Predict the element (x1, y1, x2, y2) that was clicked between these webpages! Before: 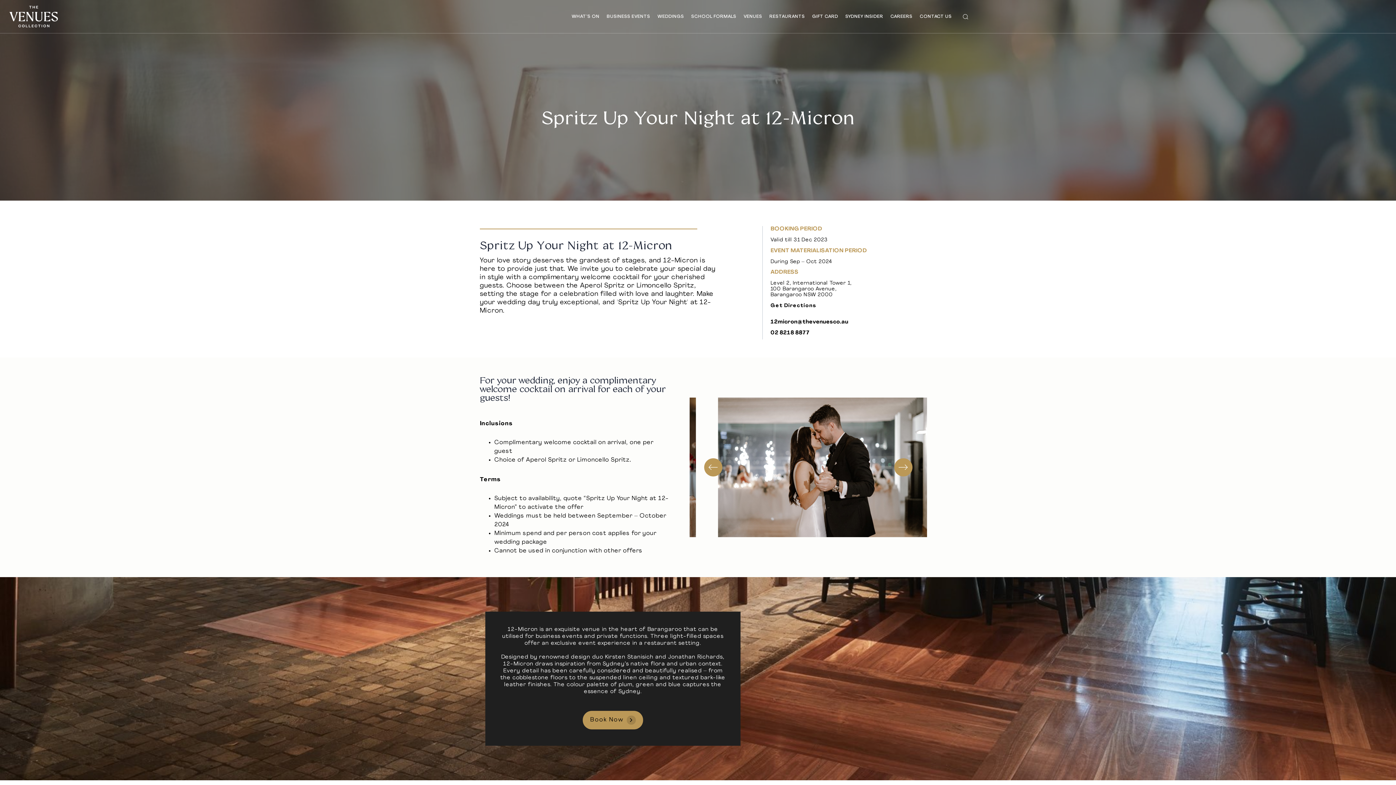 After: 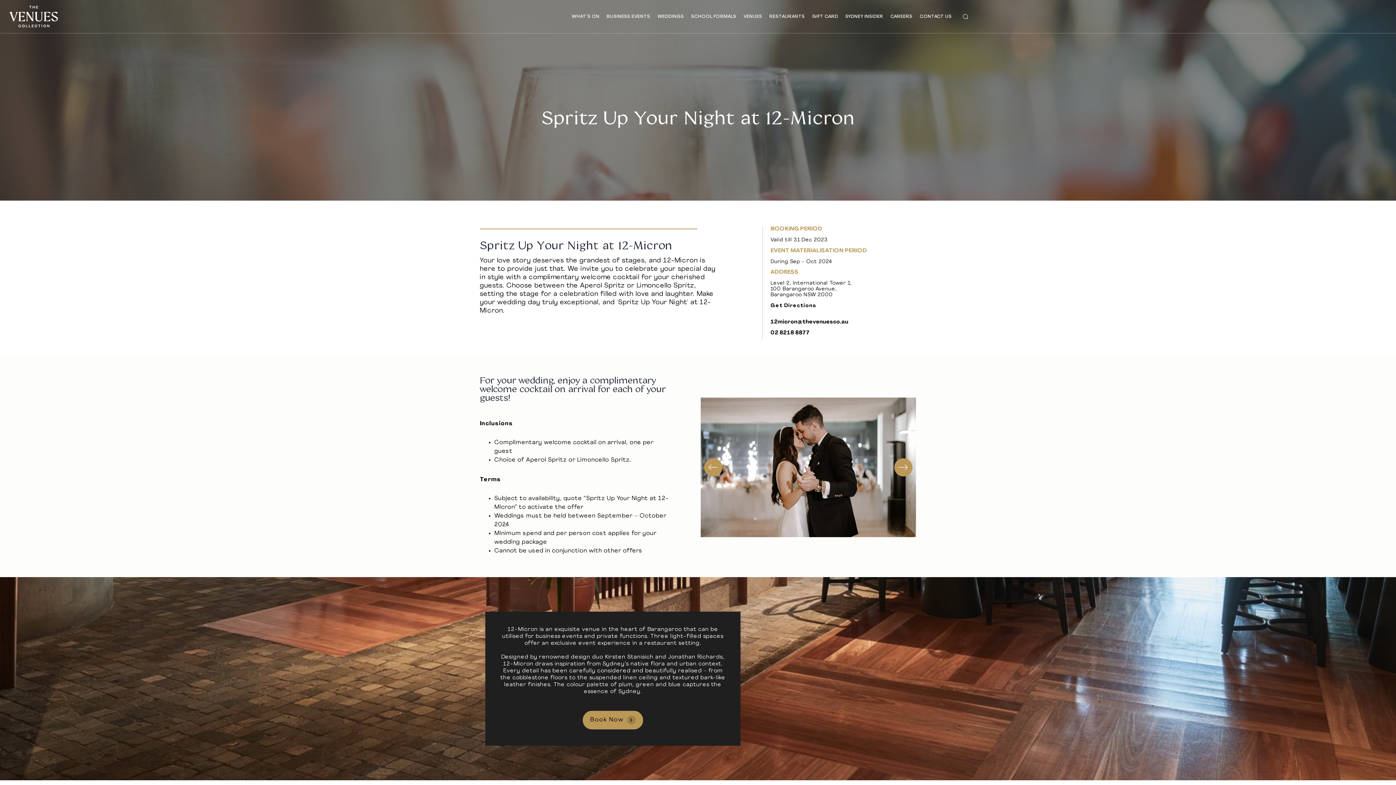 Action: label: Previous bbox: (704, 458, 722, 476)